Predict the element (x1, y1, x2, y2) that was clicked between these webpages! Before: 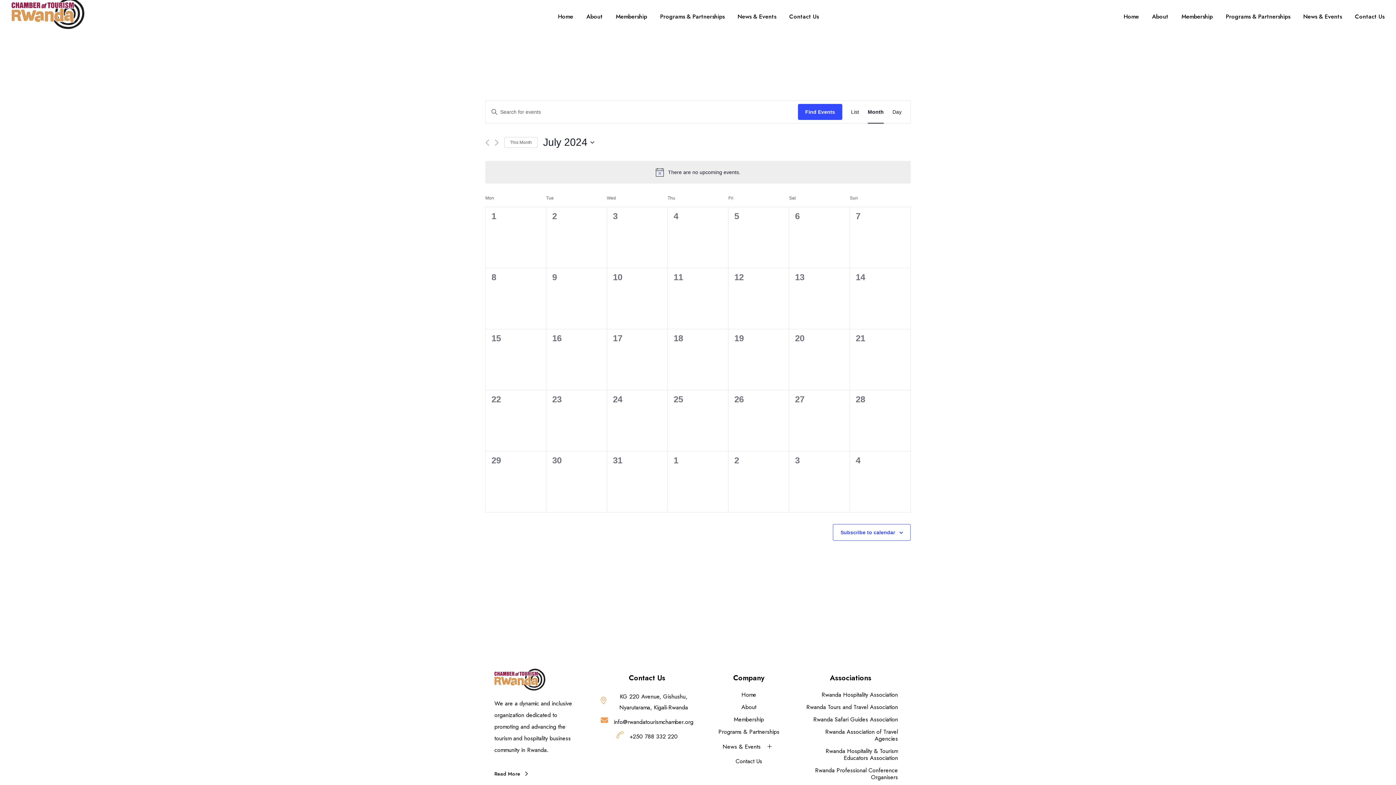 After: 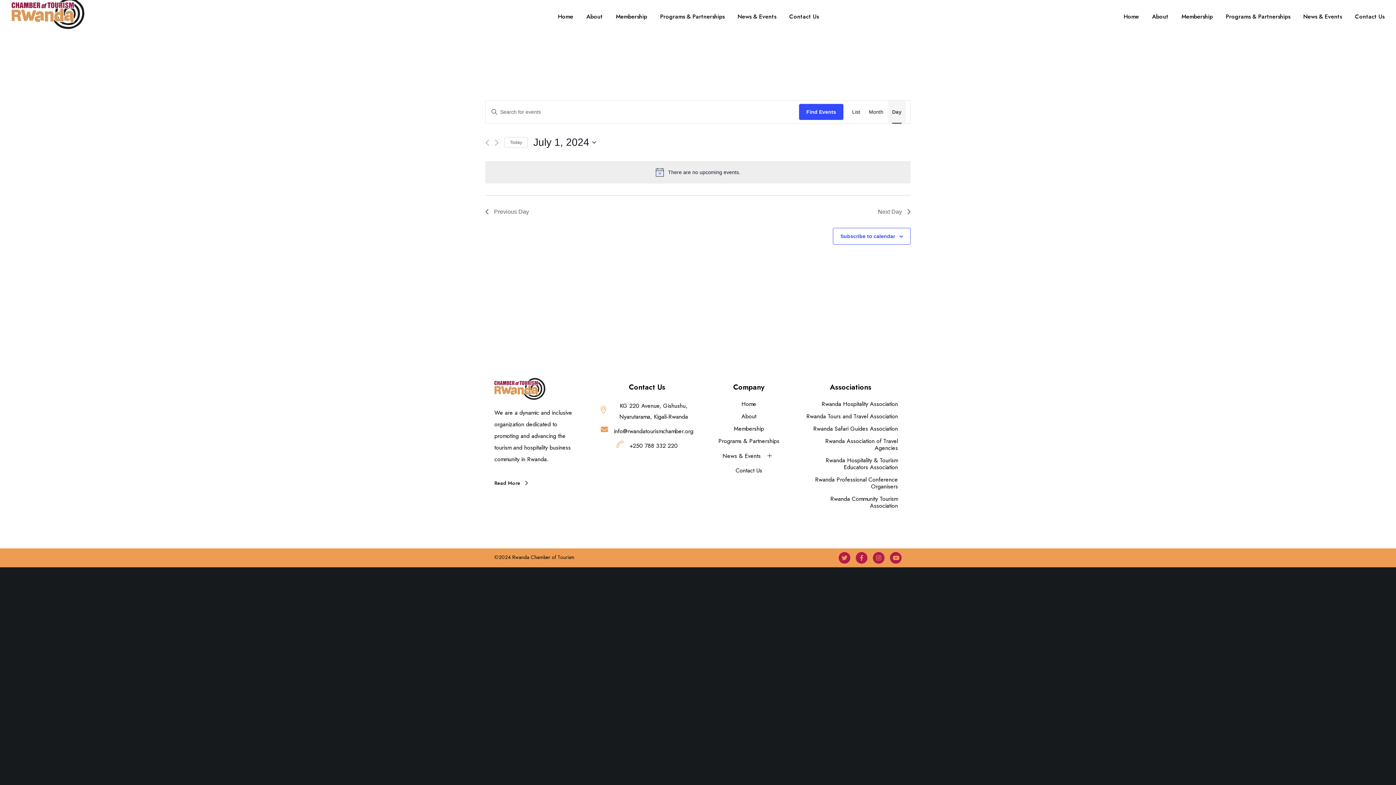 Action: label: Day bbox: (892, 100, 901, 123)